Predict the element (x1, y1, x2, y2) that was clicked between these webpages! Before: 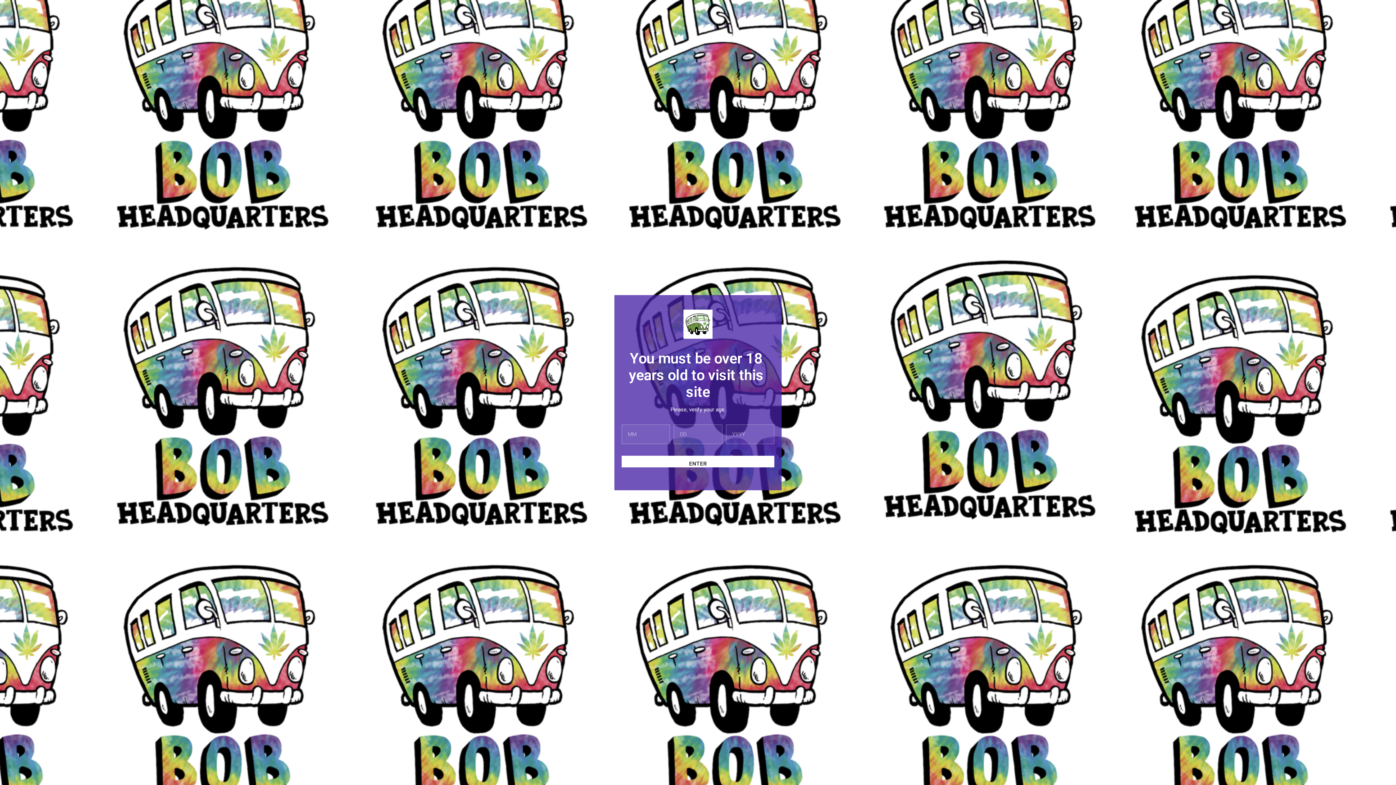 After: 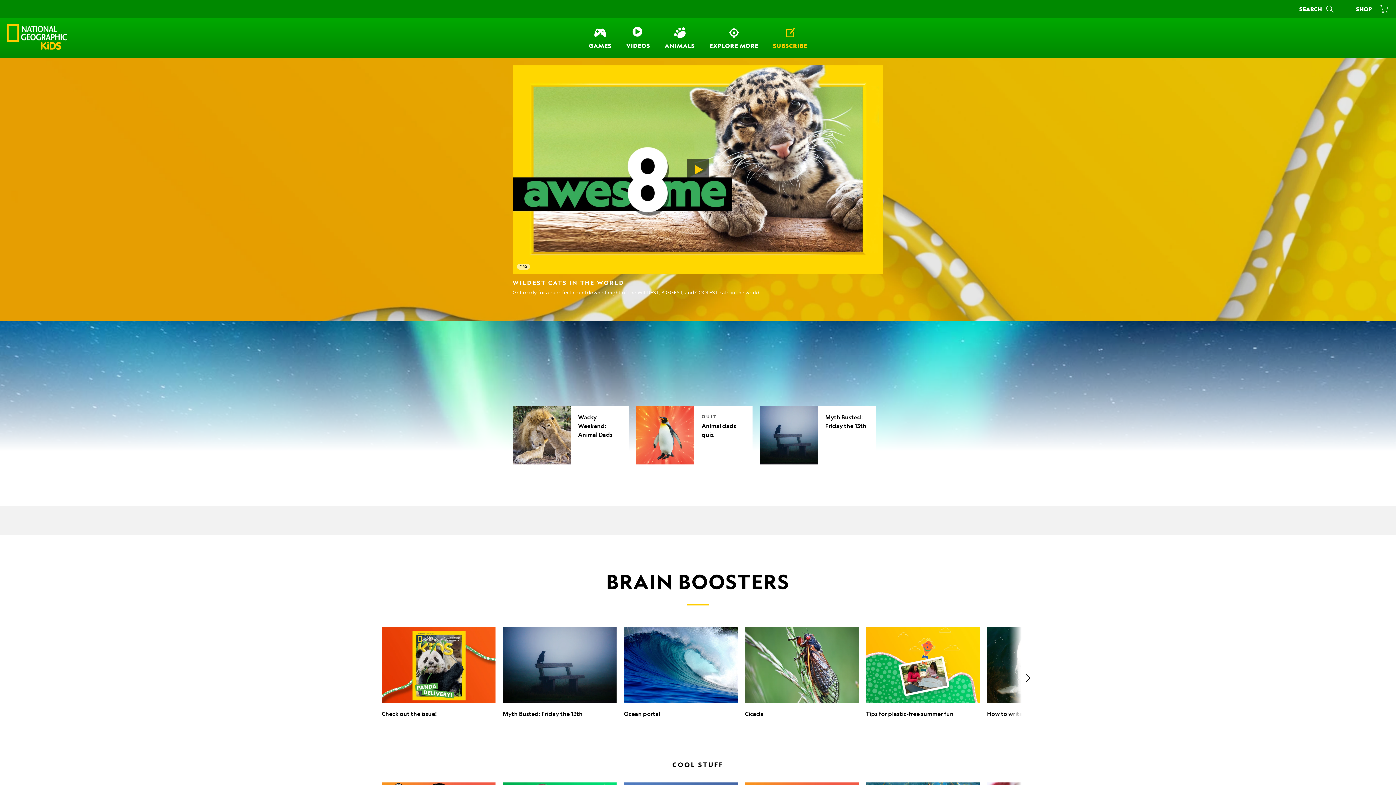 Action: bbox: (621, 455, 774, 467) label: ENTER